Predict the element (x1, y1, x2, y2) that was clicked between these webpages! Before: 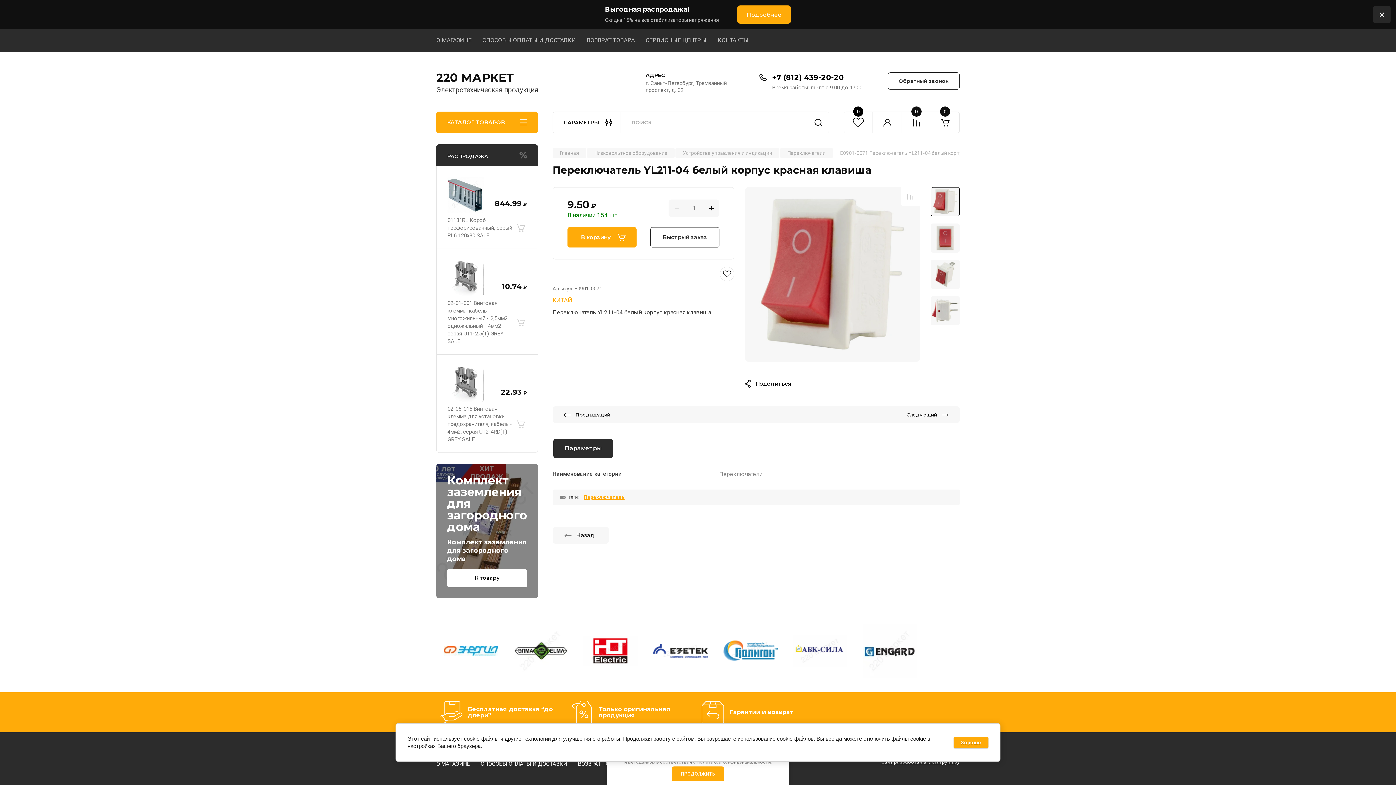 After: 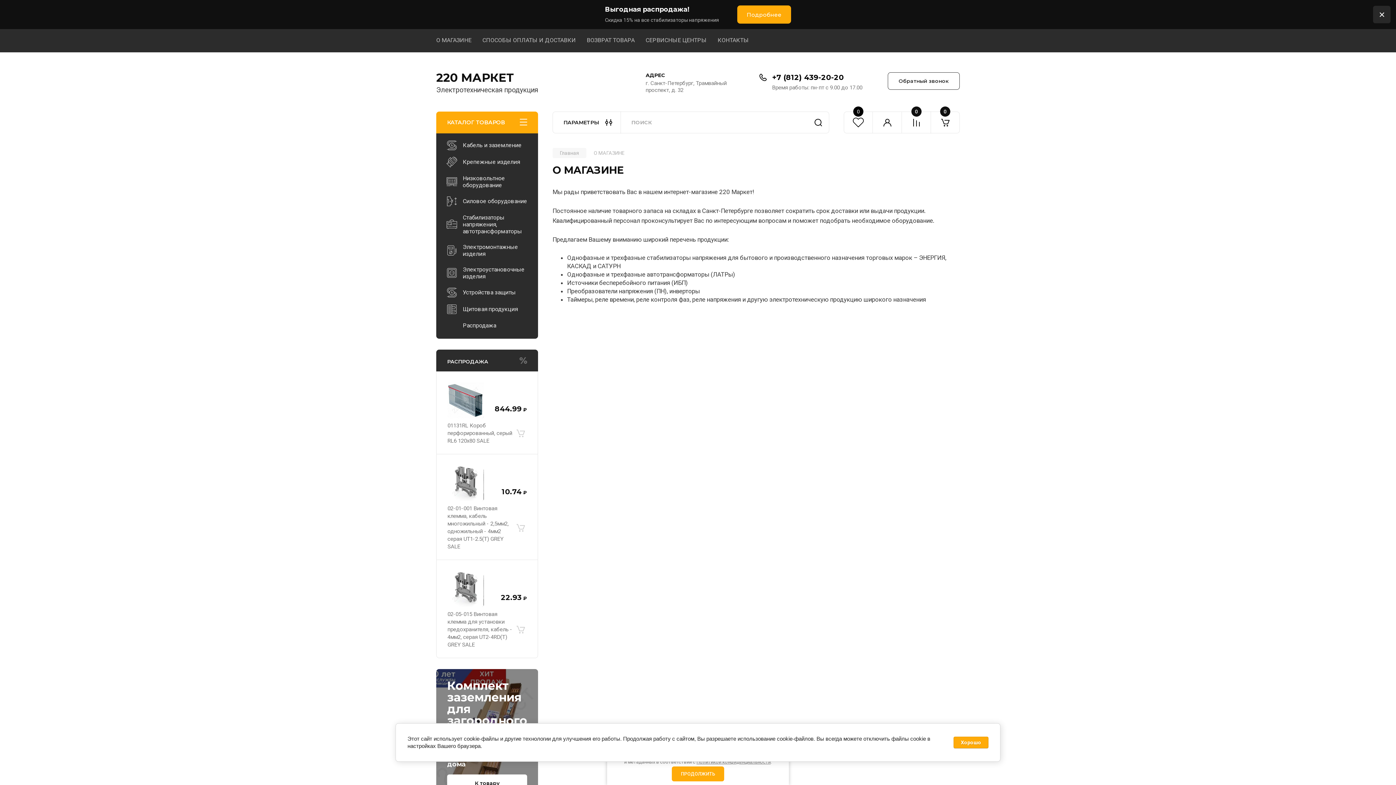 Action: label: О МАГАЗИНЕ bbox: (436, 29, 471, 52)